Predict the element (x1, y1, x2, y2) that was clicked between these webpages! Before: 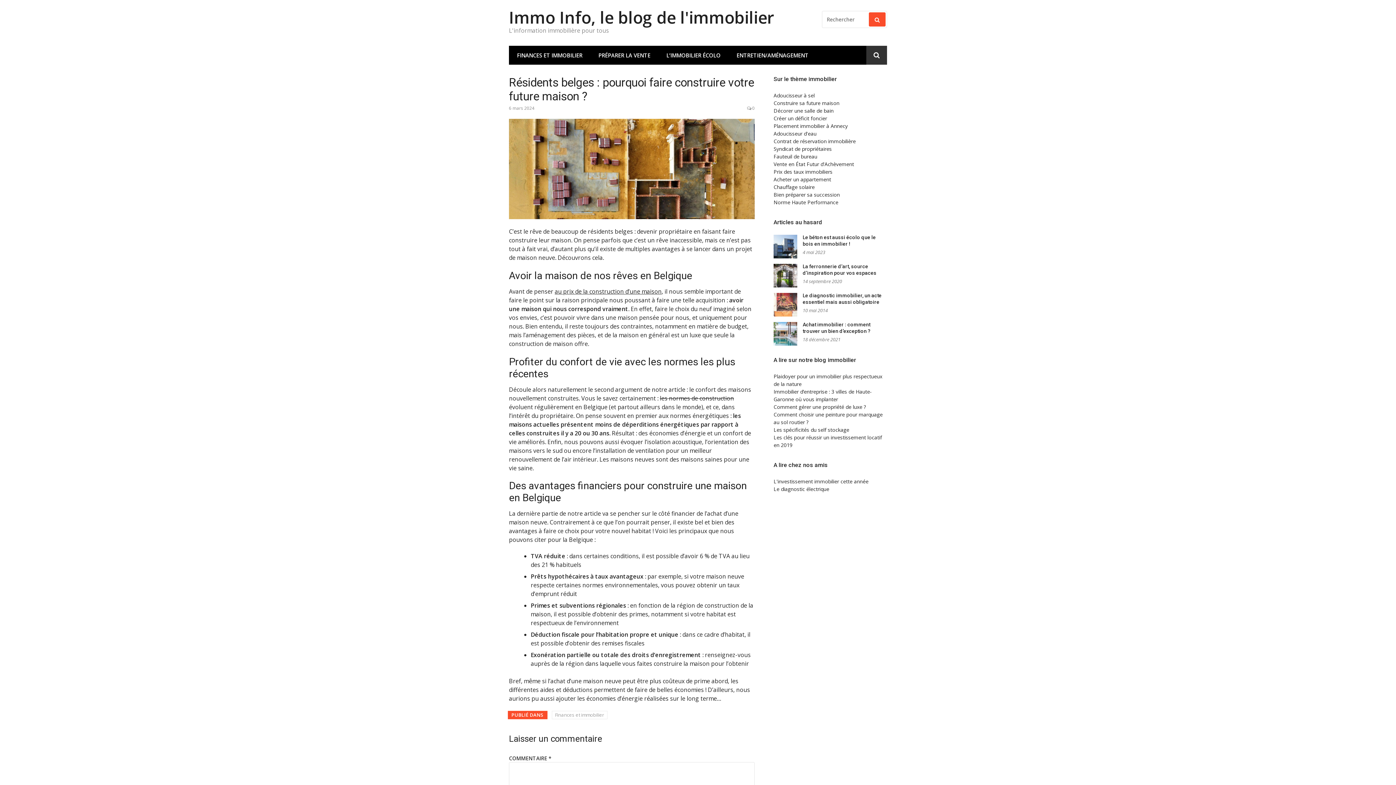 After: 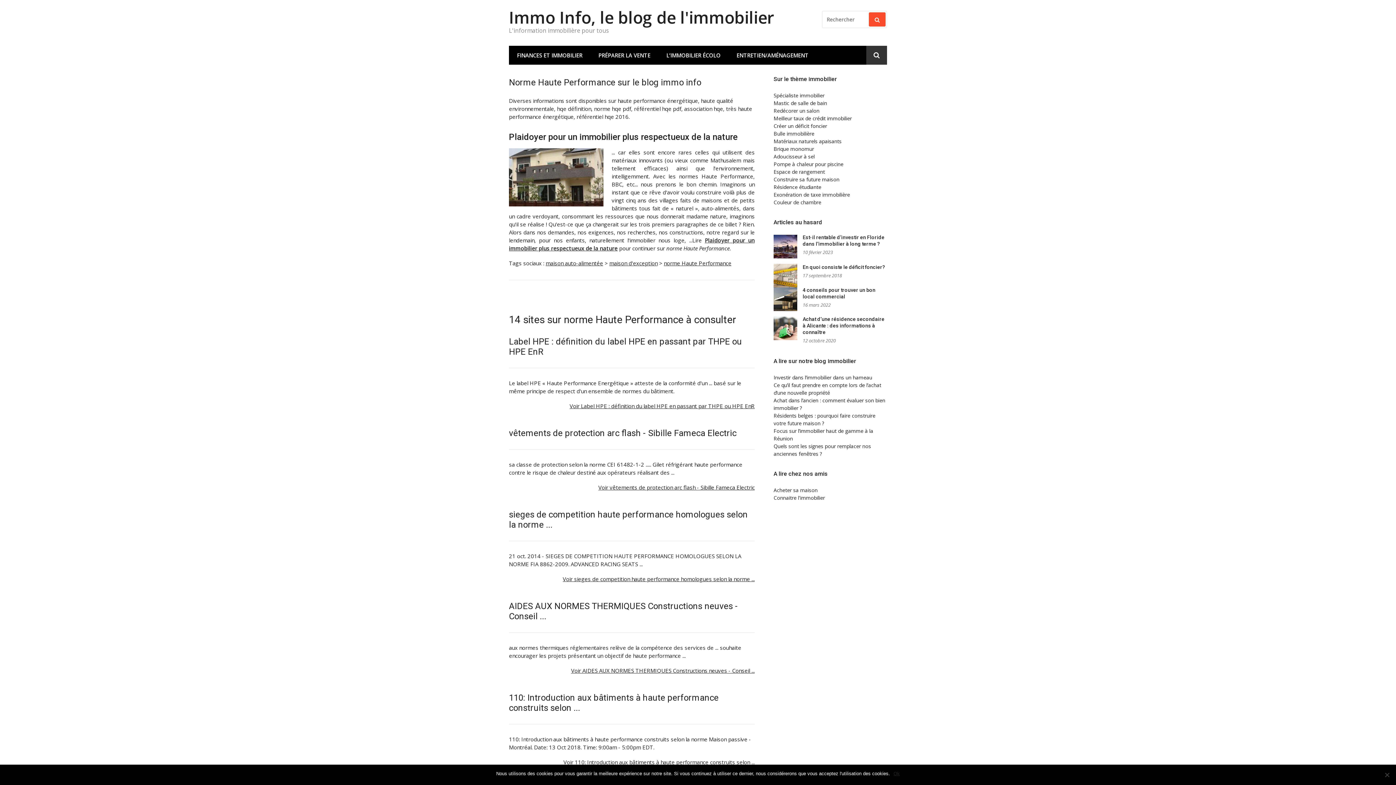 Action: bbox: (773, 198, 838, 205) label: Norme Haute Performance